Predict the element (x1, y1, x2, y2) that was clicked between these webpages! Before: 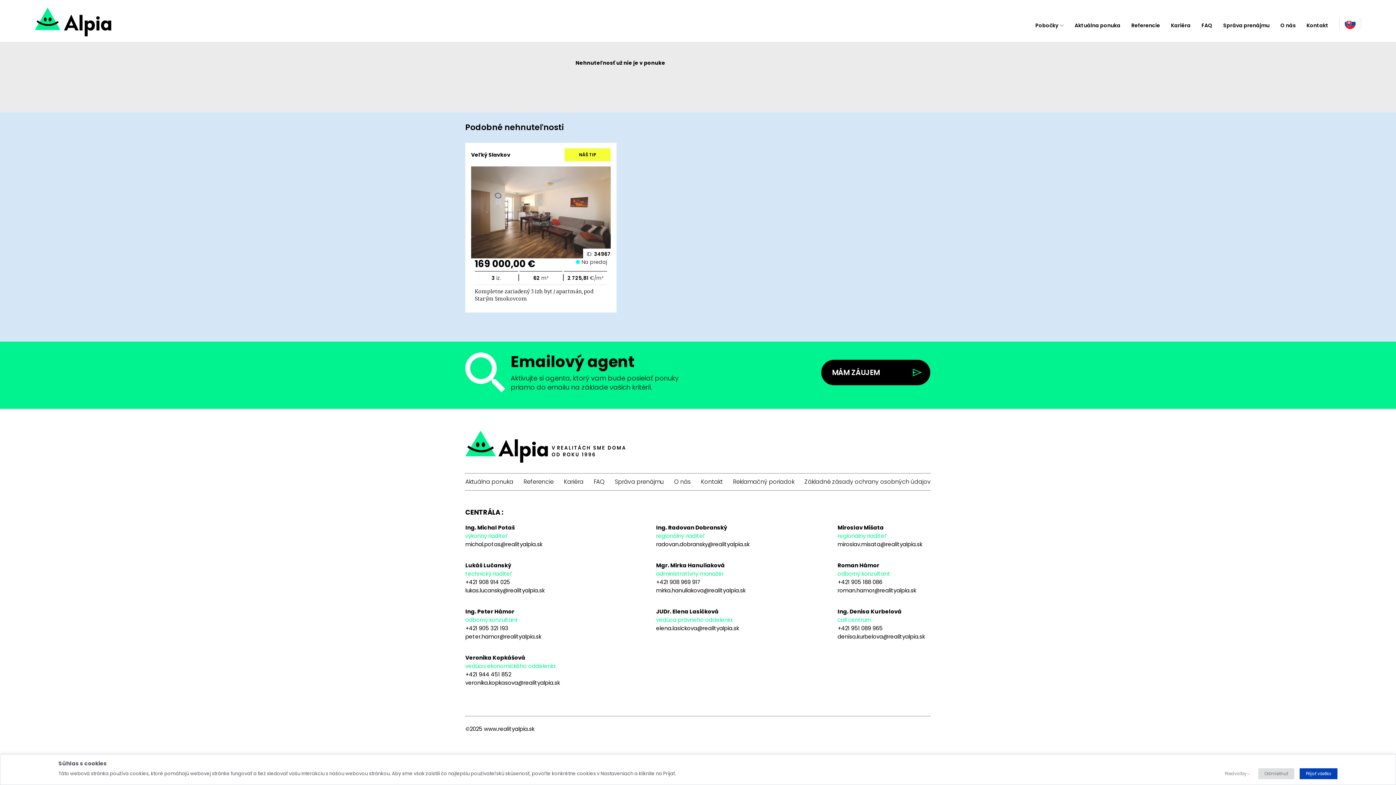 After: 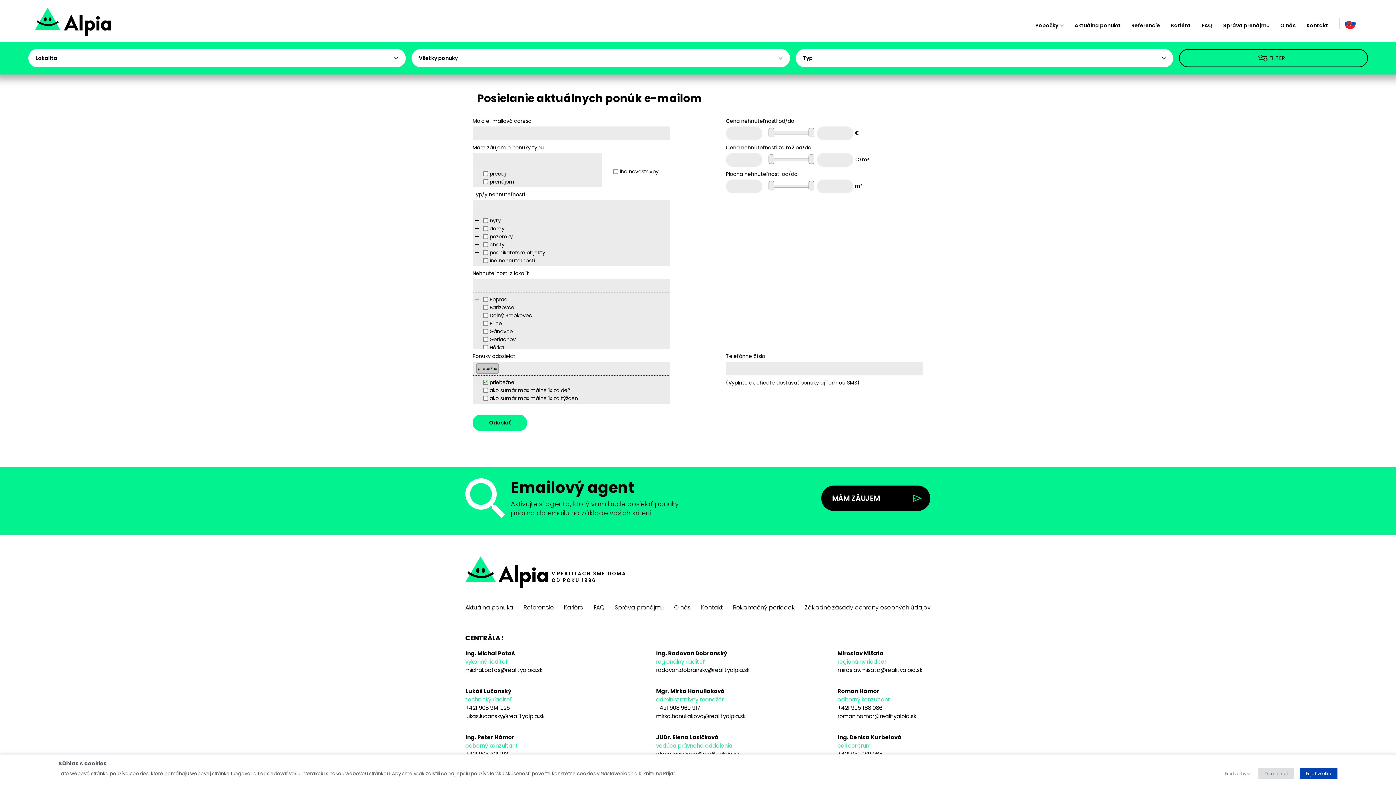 Action: bbox: (821, 360, 930, 385) label: MÁM ZÁUJEM